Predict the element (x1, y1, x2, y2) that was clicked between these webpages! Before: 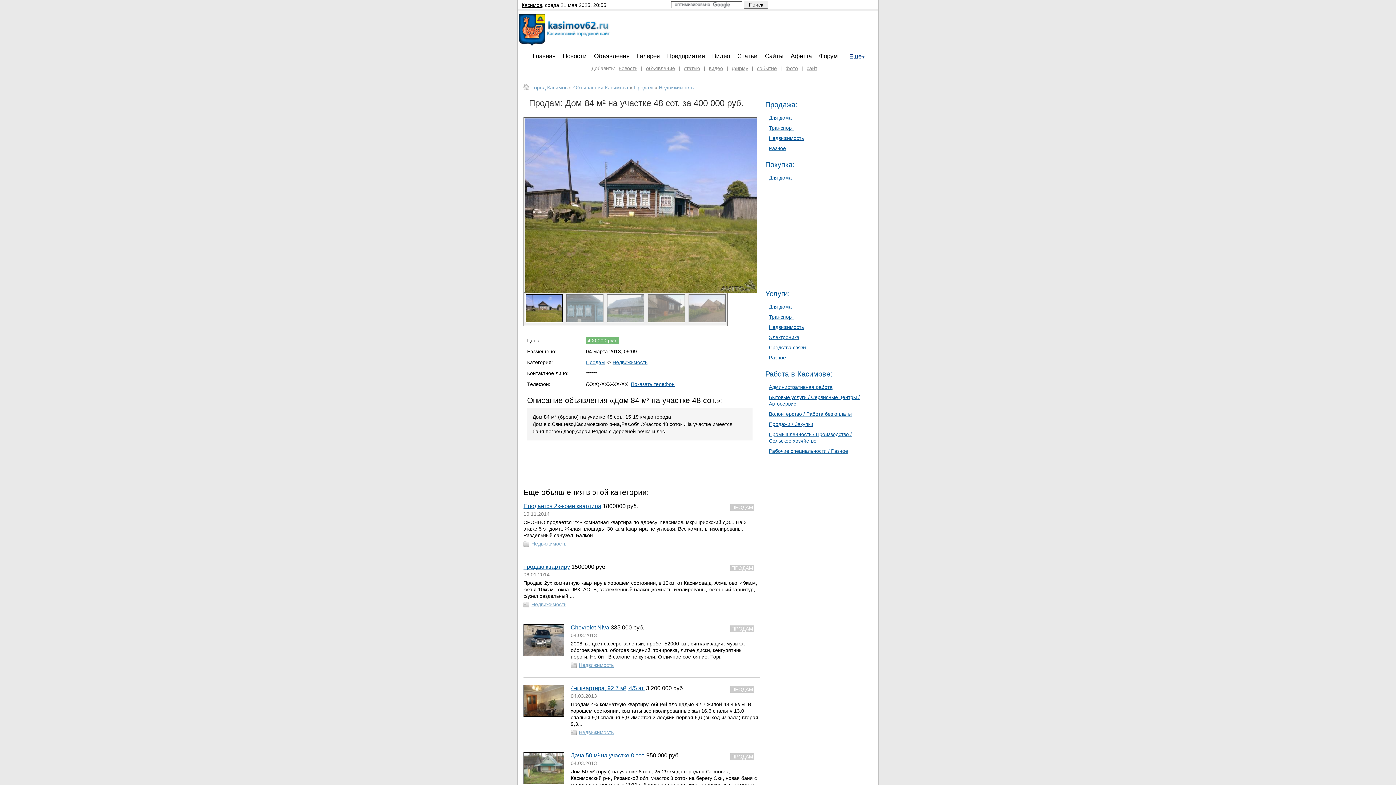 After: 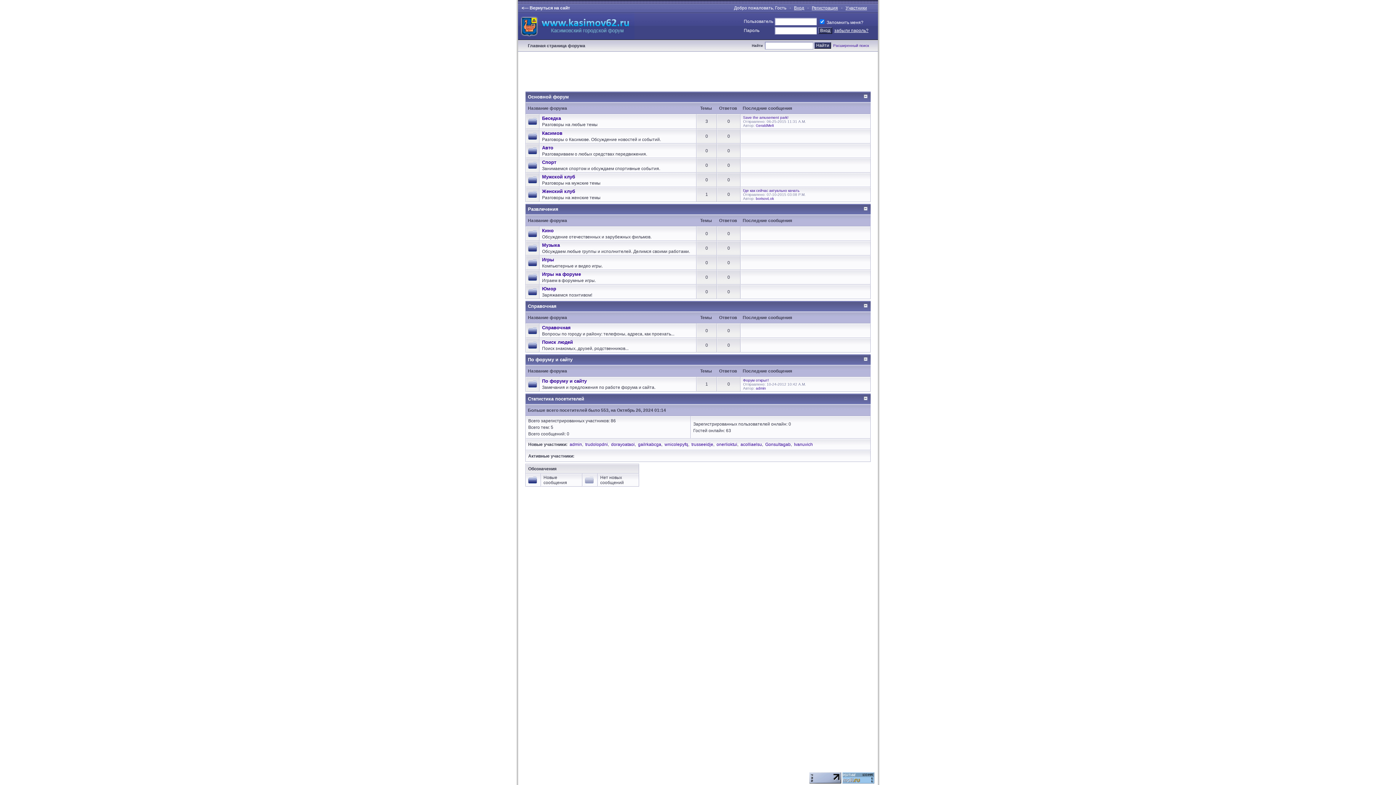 Action: label: Форум bbox: (819, 50, 838, 59)